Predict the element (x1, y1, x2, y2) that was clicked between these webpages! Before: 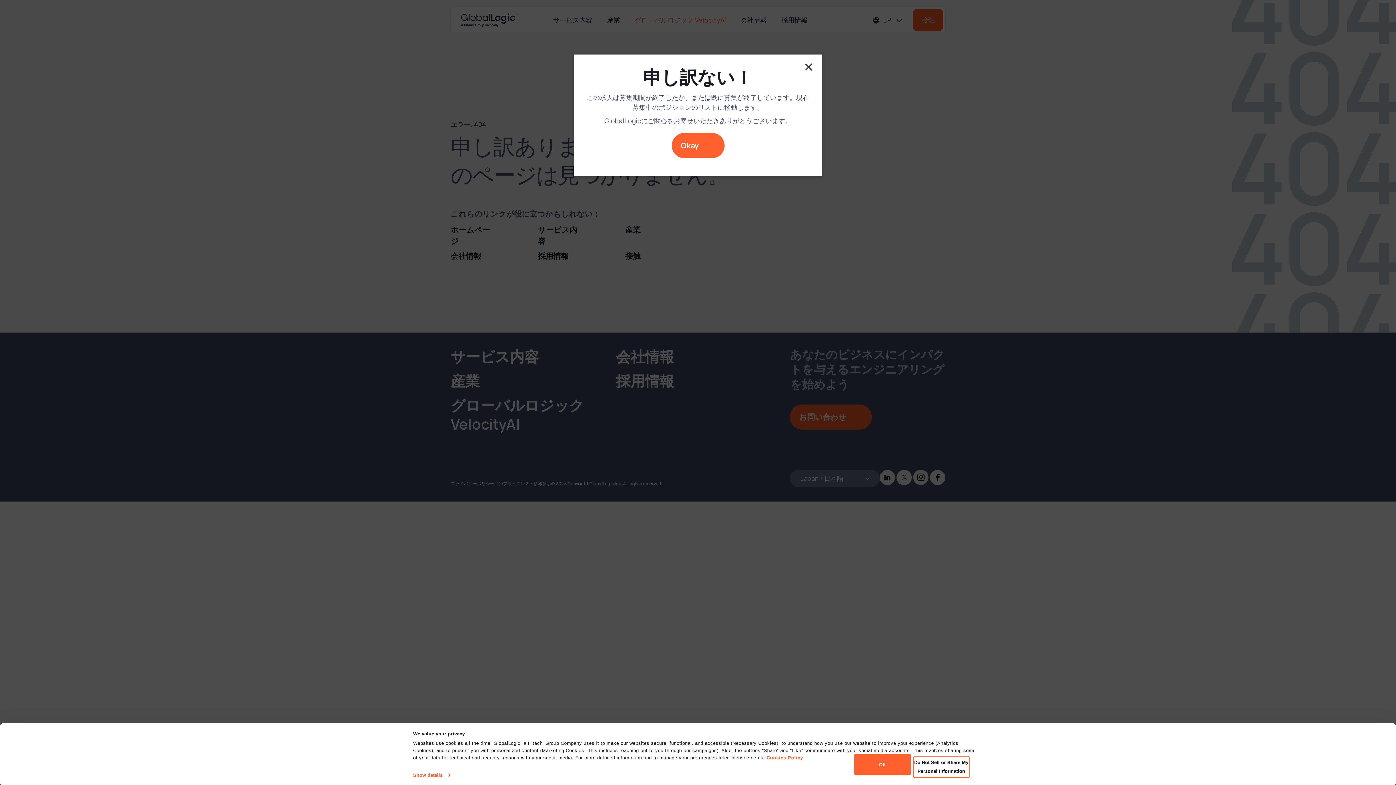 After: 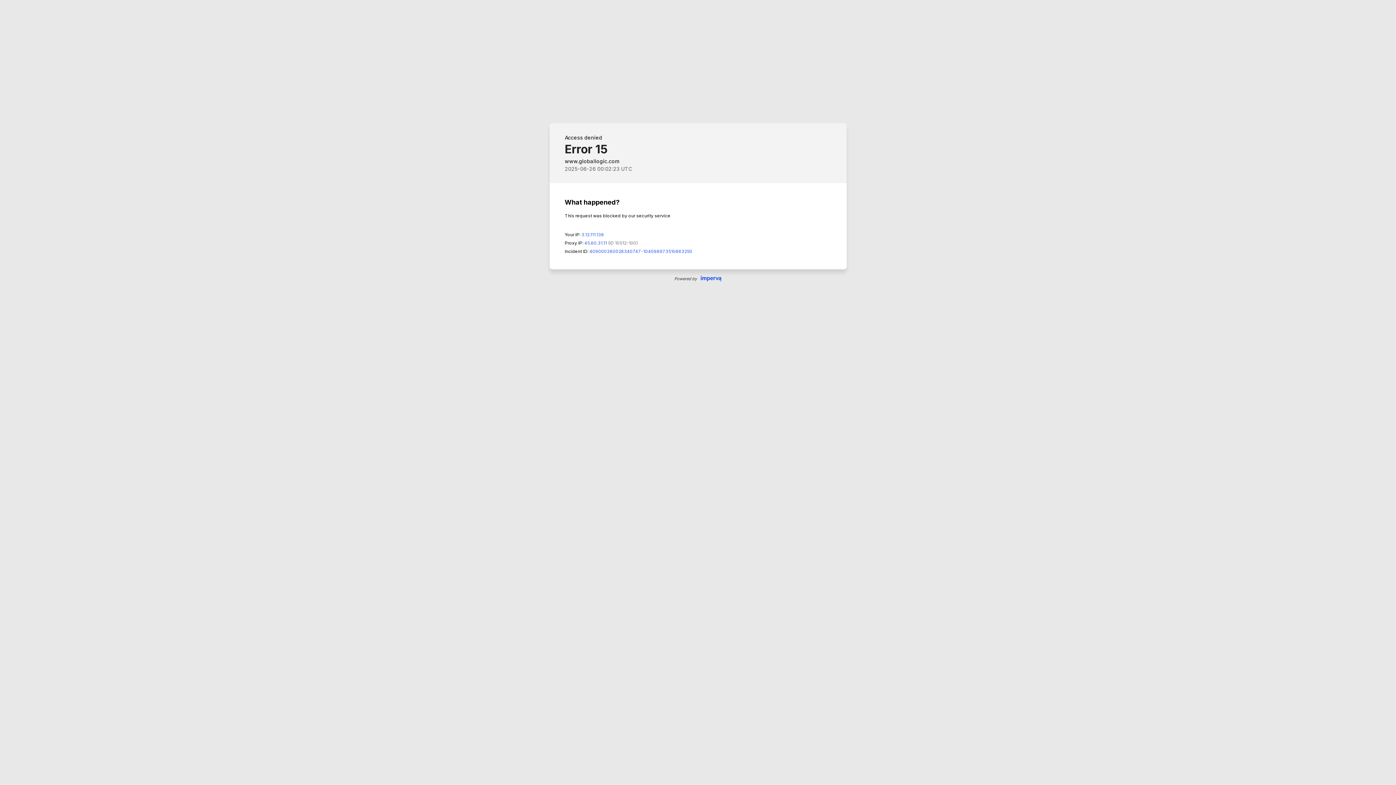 Action: label: OK bbox: (854, 754, 910, 775)